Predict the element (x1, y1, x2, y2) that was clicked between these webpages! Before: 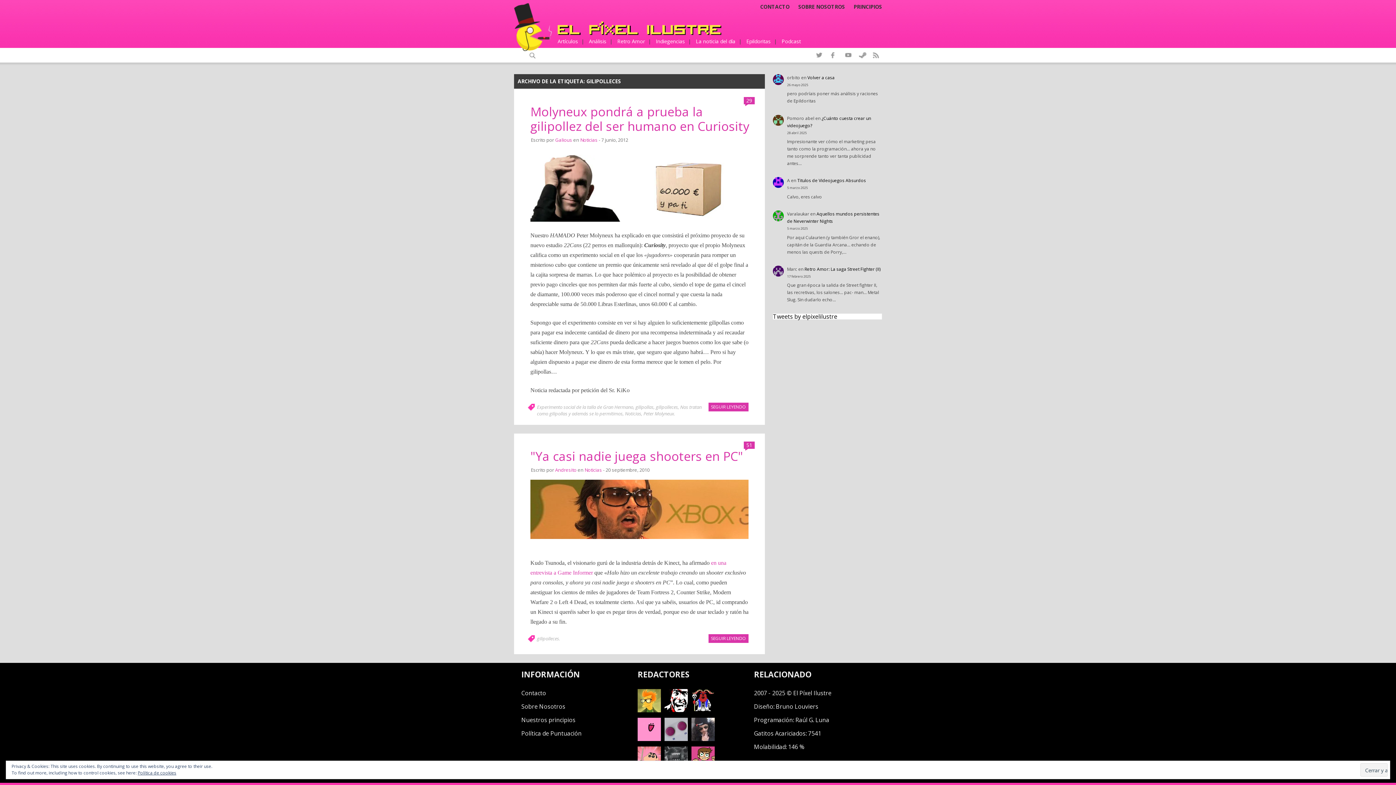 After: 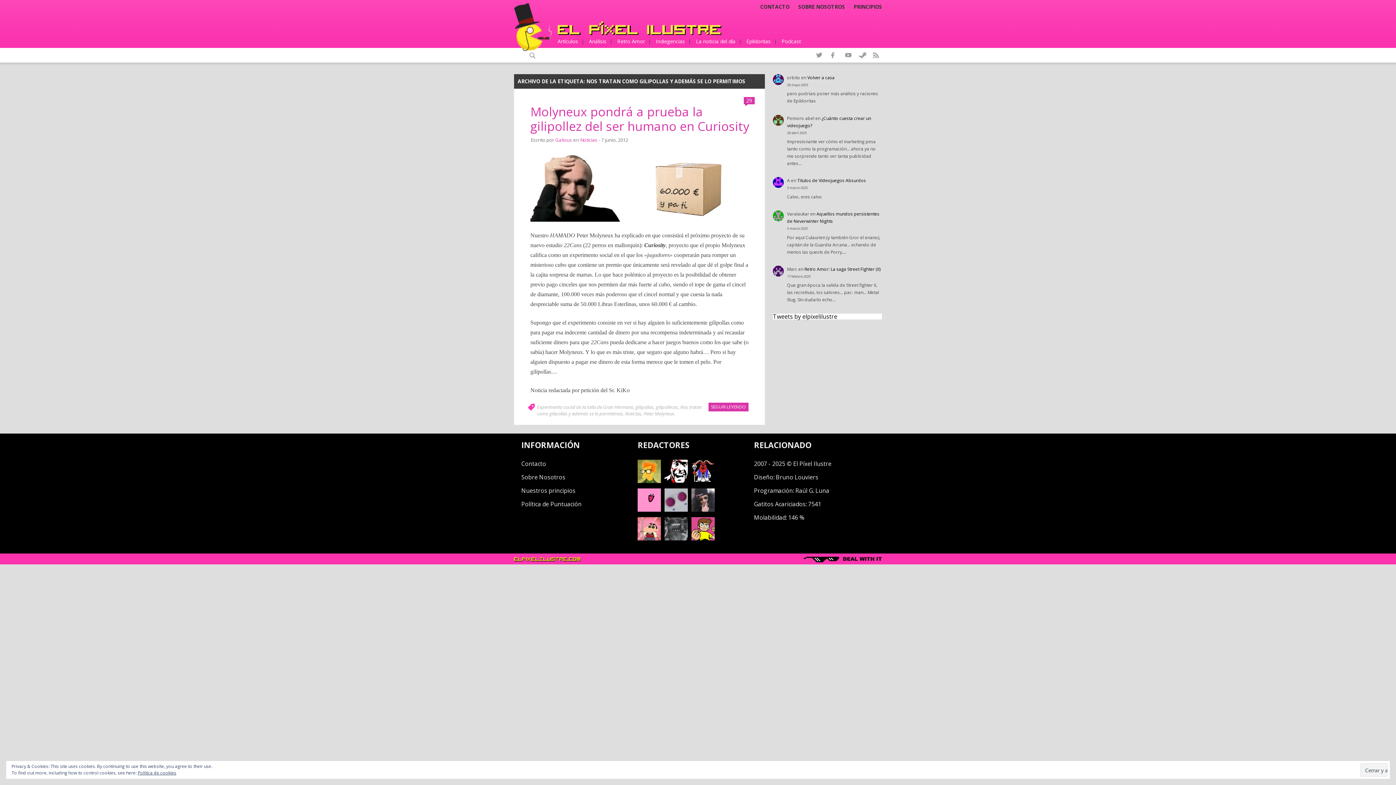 Action: label: Nos tratan como gilipollas y además se lo permitimos bbox: (537, 404, 701, 417)